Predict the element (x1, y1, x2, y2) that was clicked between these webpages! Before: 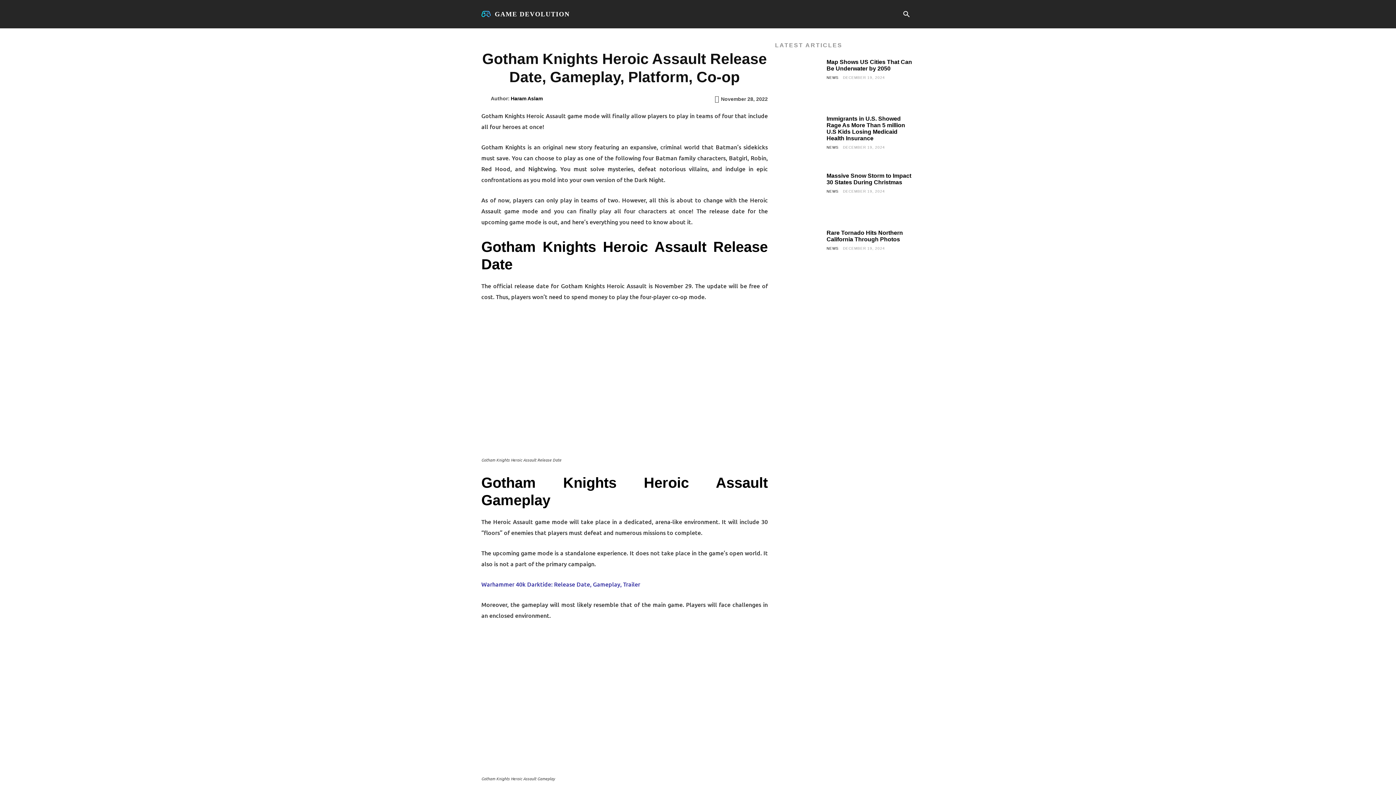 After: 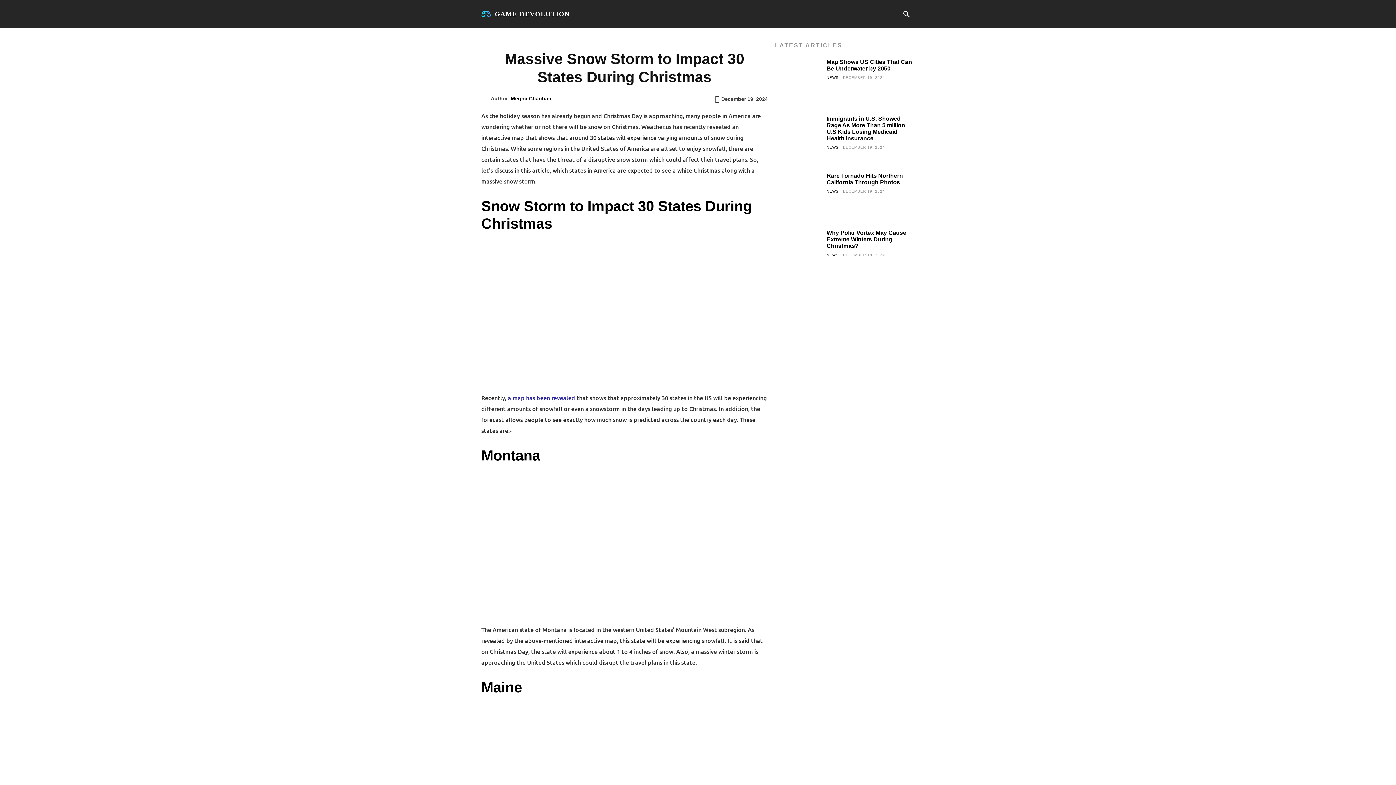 Action: bbox: (775, 172, 821, 218)